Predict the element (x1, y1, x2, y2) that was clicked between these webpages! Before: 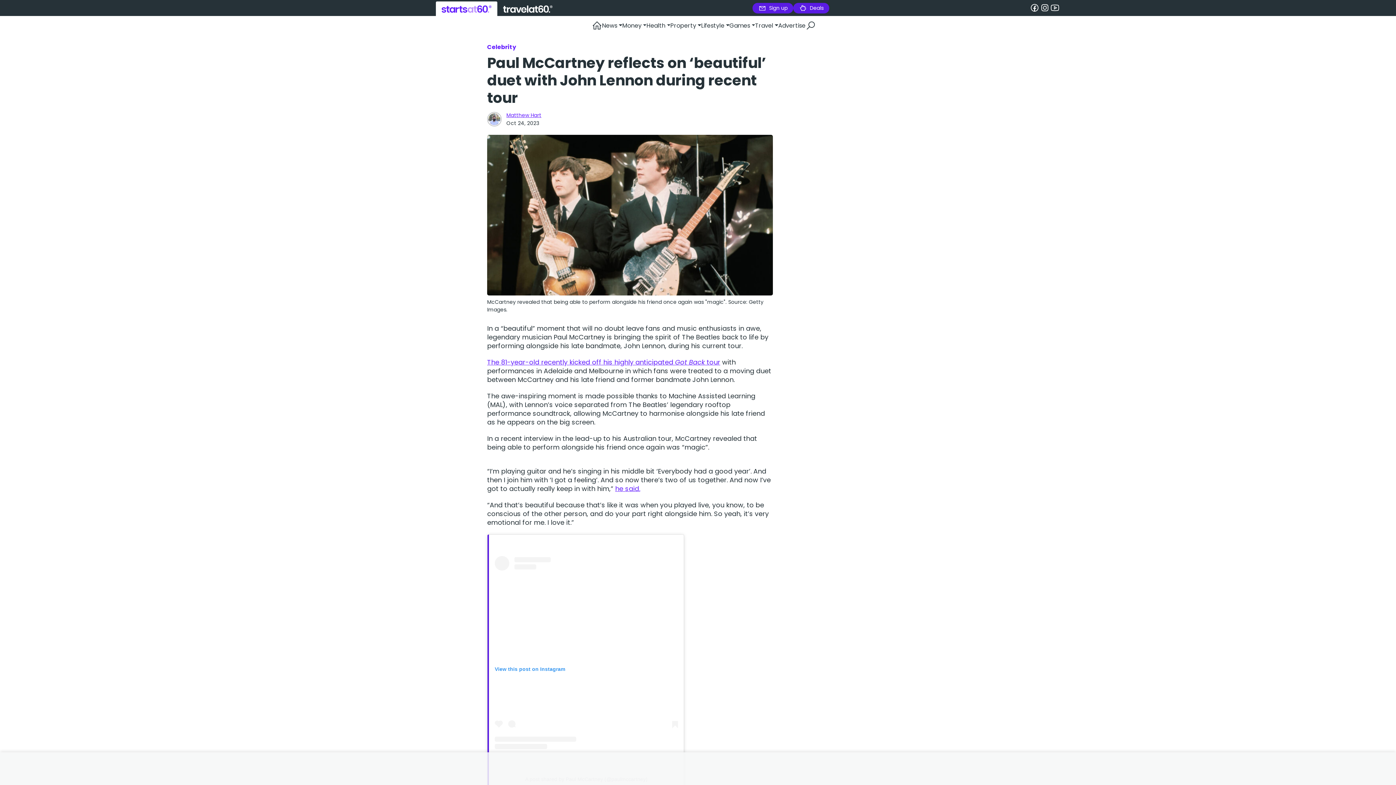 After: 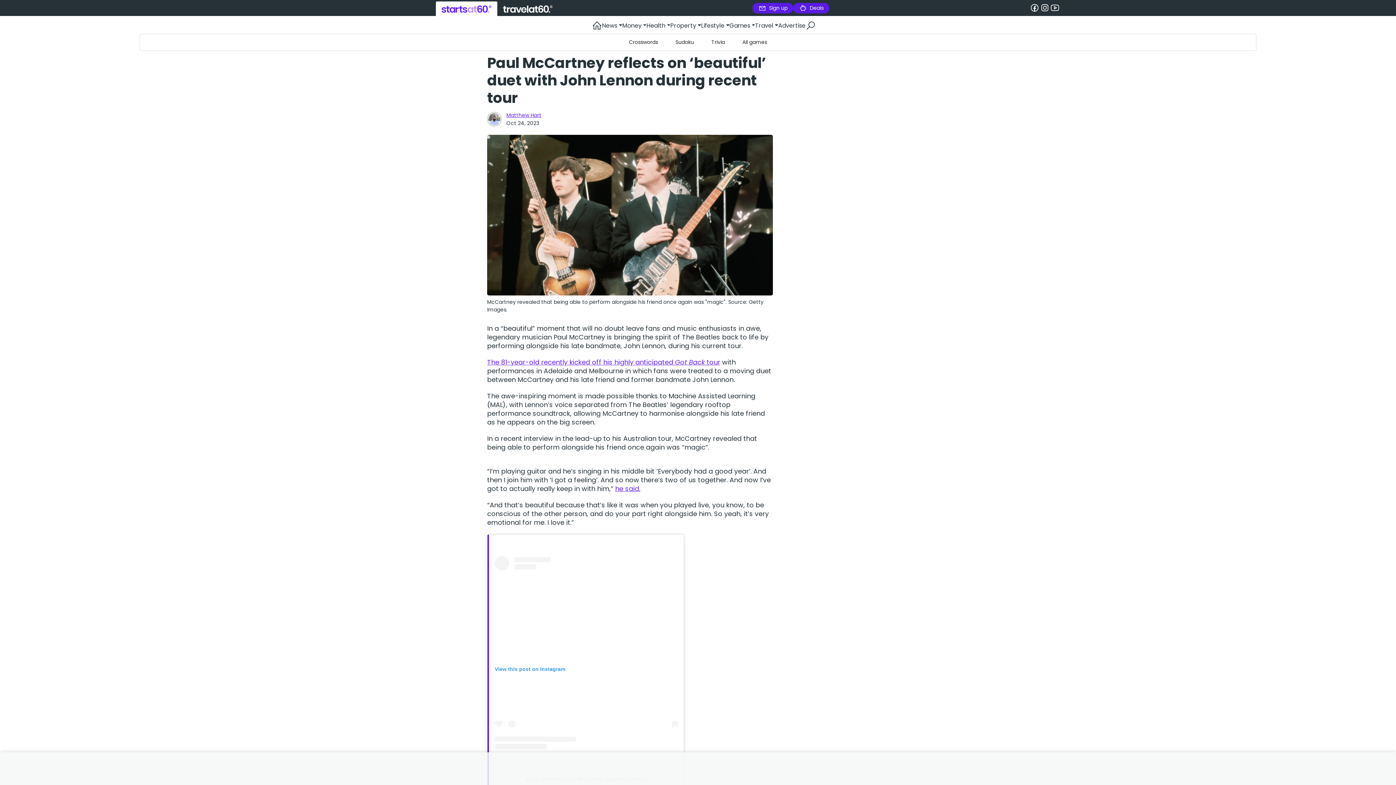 Action: label: Games bbox: (729, 16, 755, 33)